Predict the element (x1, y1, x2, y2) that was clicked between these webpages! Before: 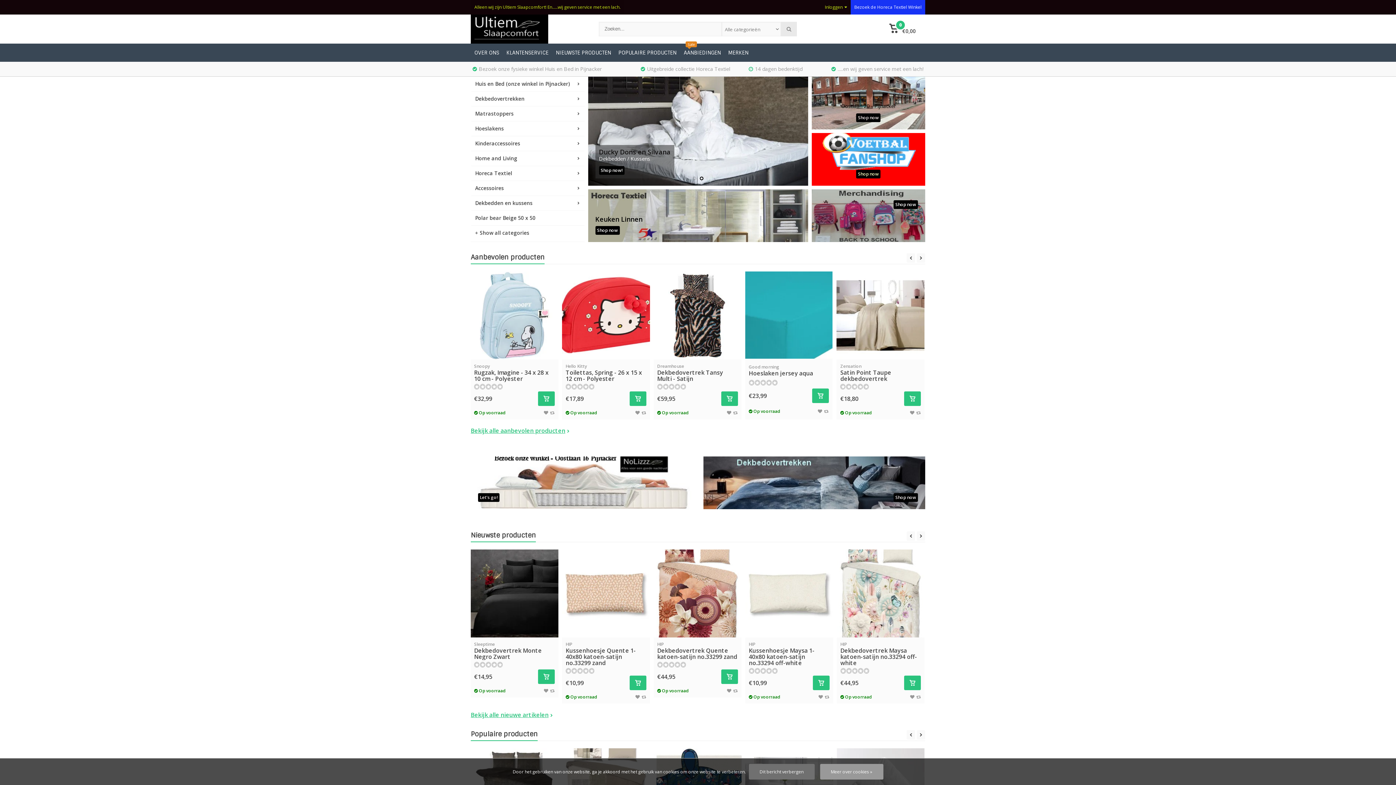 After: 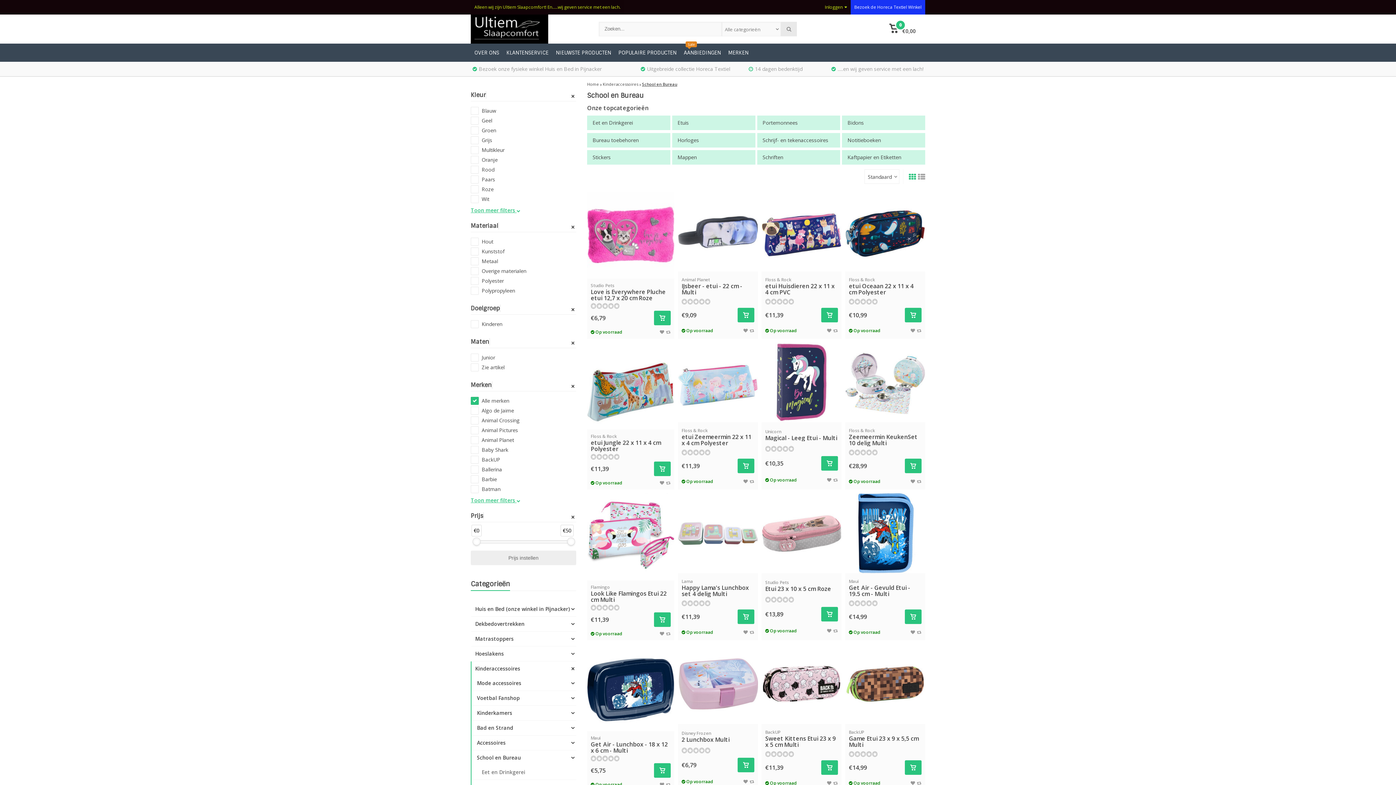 Action: bbox: (811, 189, 925, 242)